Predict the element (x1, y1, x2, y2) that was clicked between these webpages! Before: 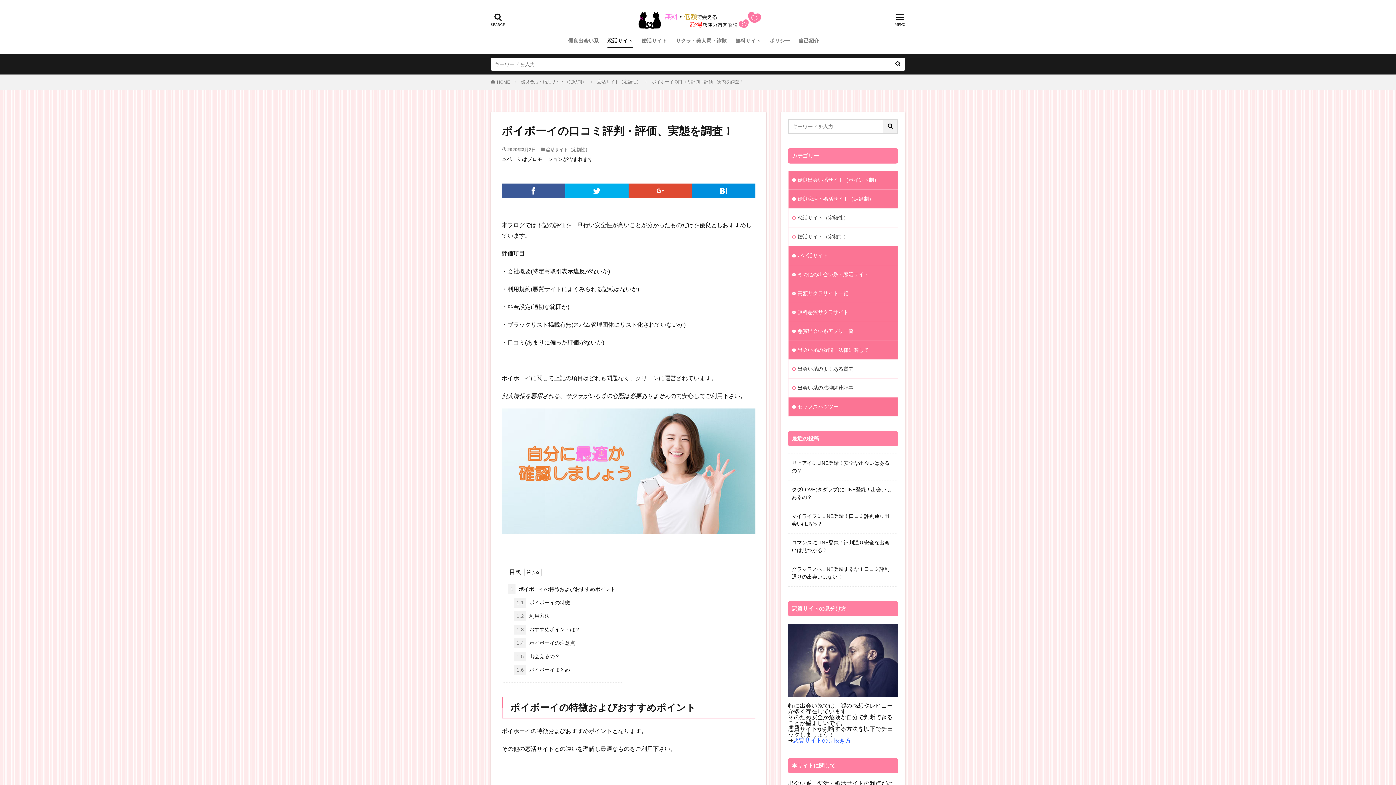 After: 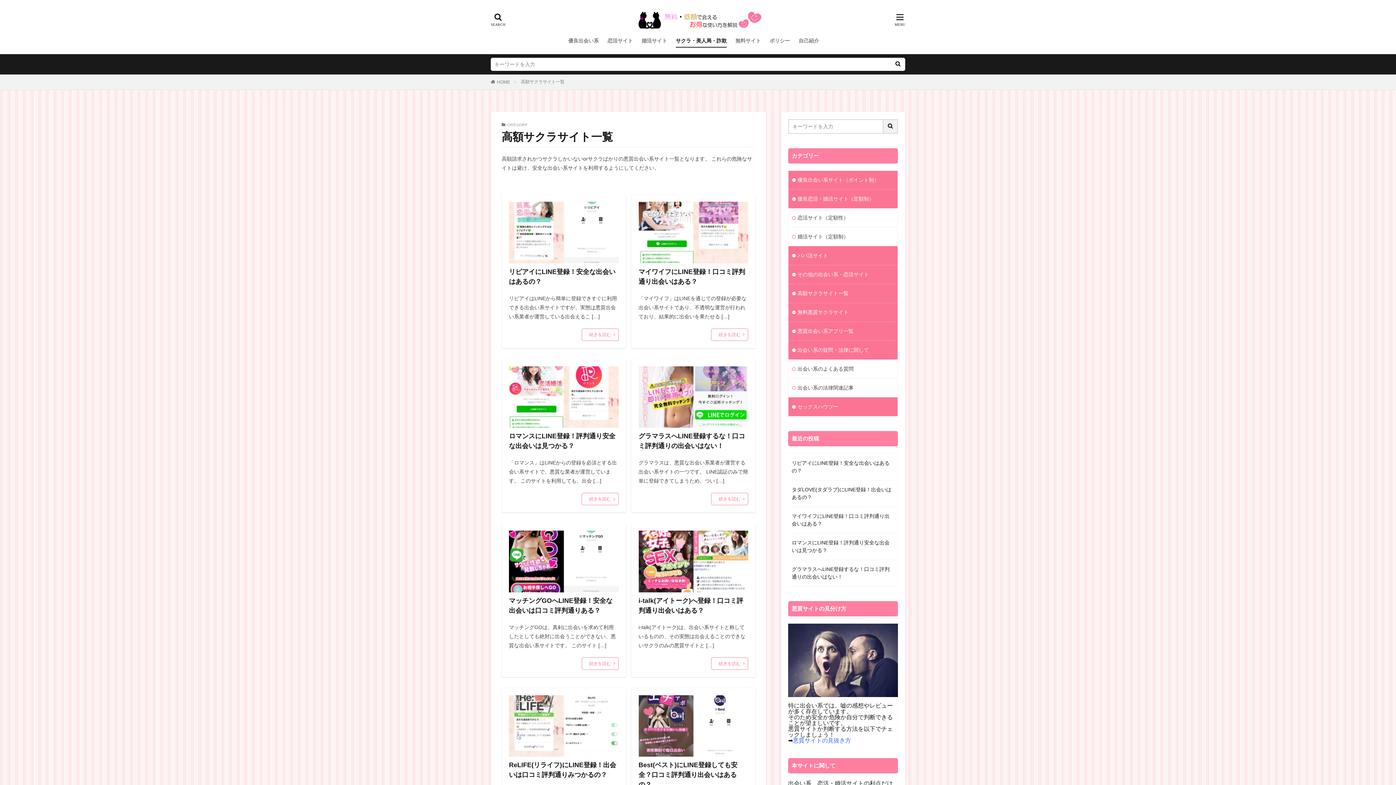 Action: label: サクラ・美人局・詐欺 bbox: (676, 34, 726, 46)